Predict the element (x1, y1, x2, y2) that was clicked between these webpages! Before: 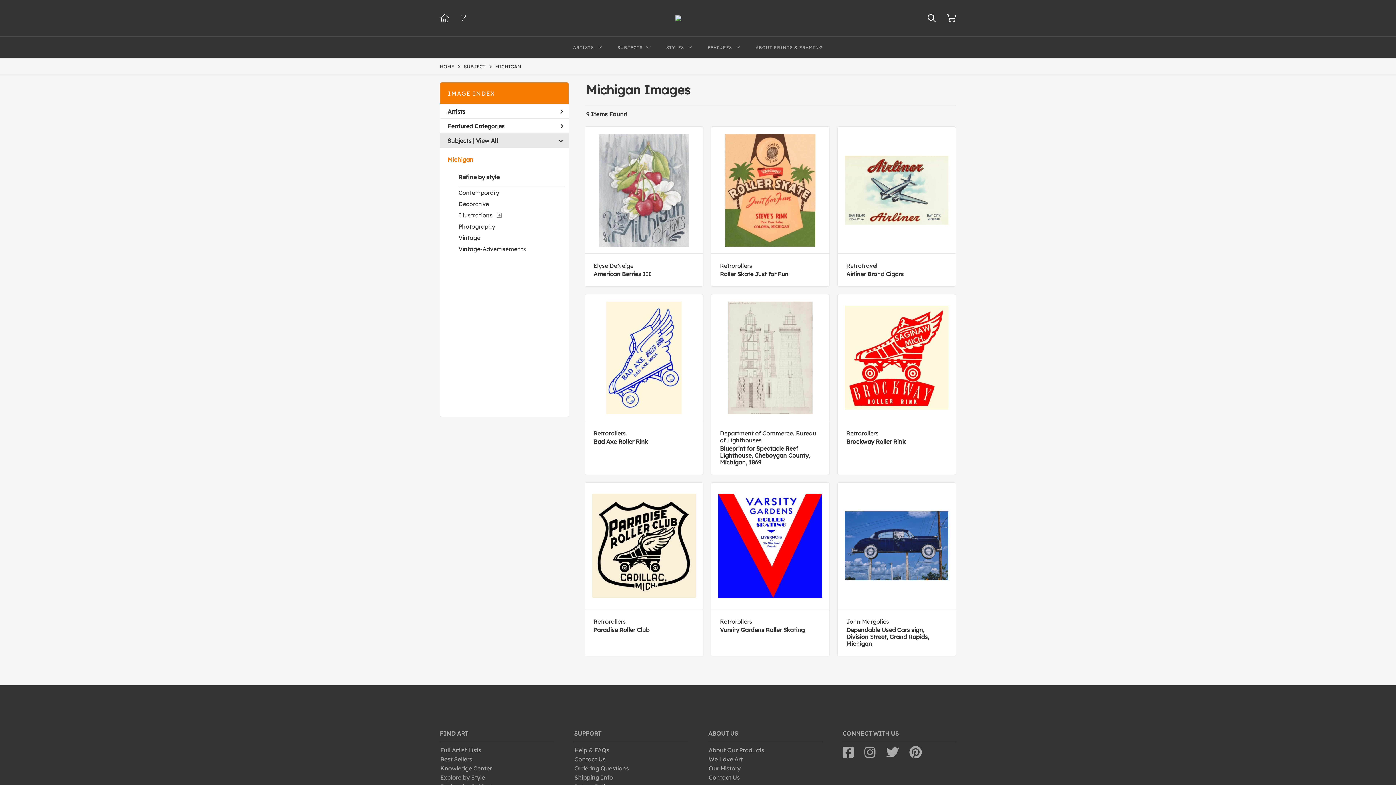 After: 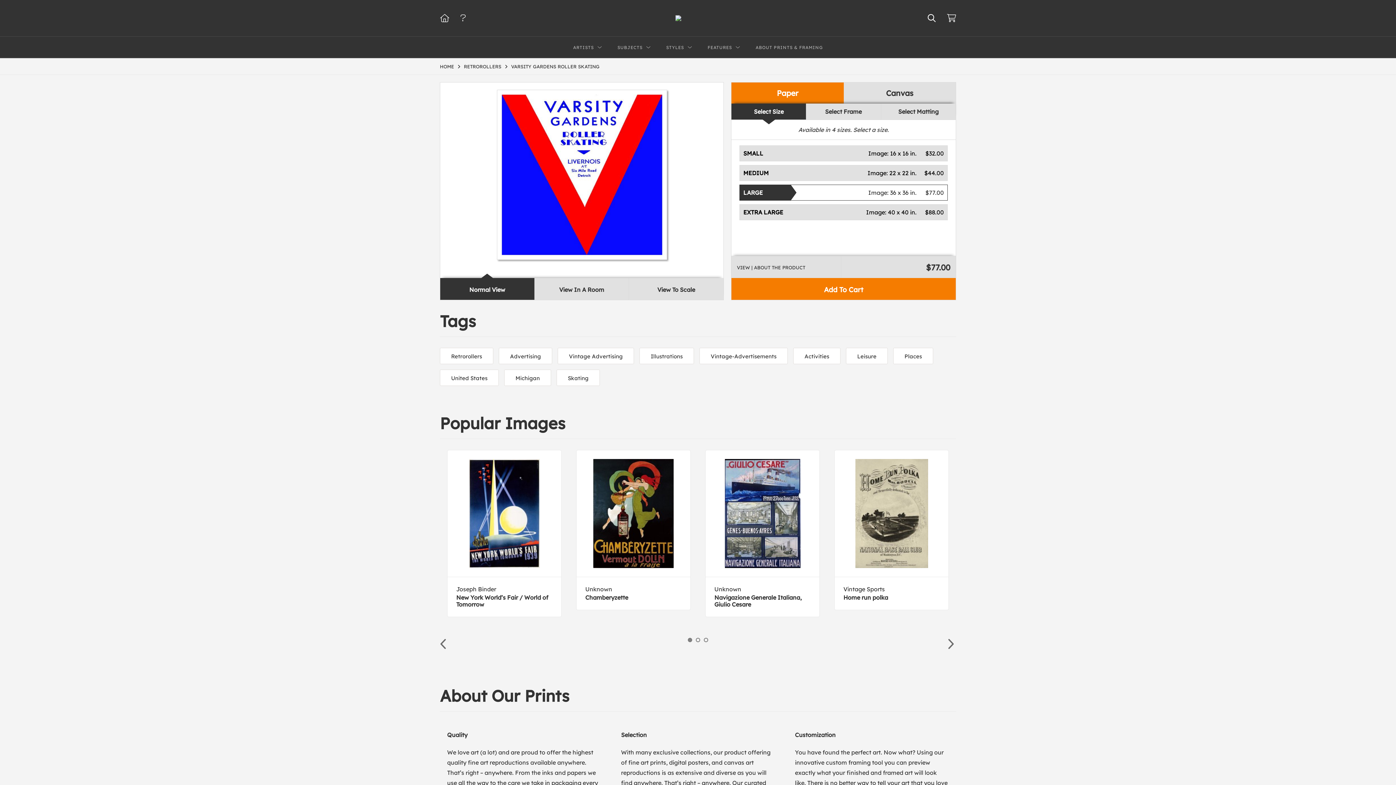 Action: label: Retrorollers
Varsity Gardens Roller Skating bbox: (720, 618, 820, 633)